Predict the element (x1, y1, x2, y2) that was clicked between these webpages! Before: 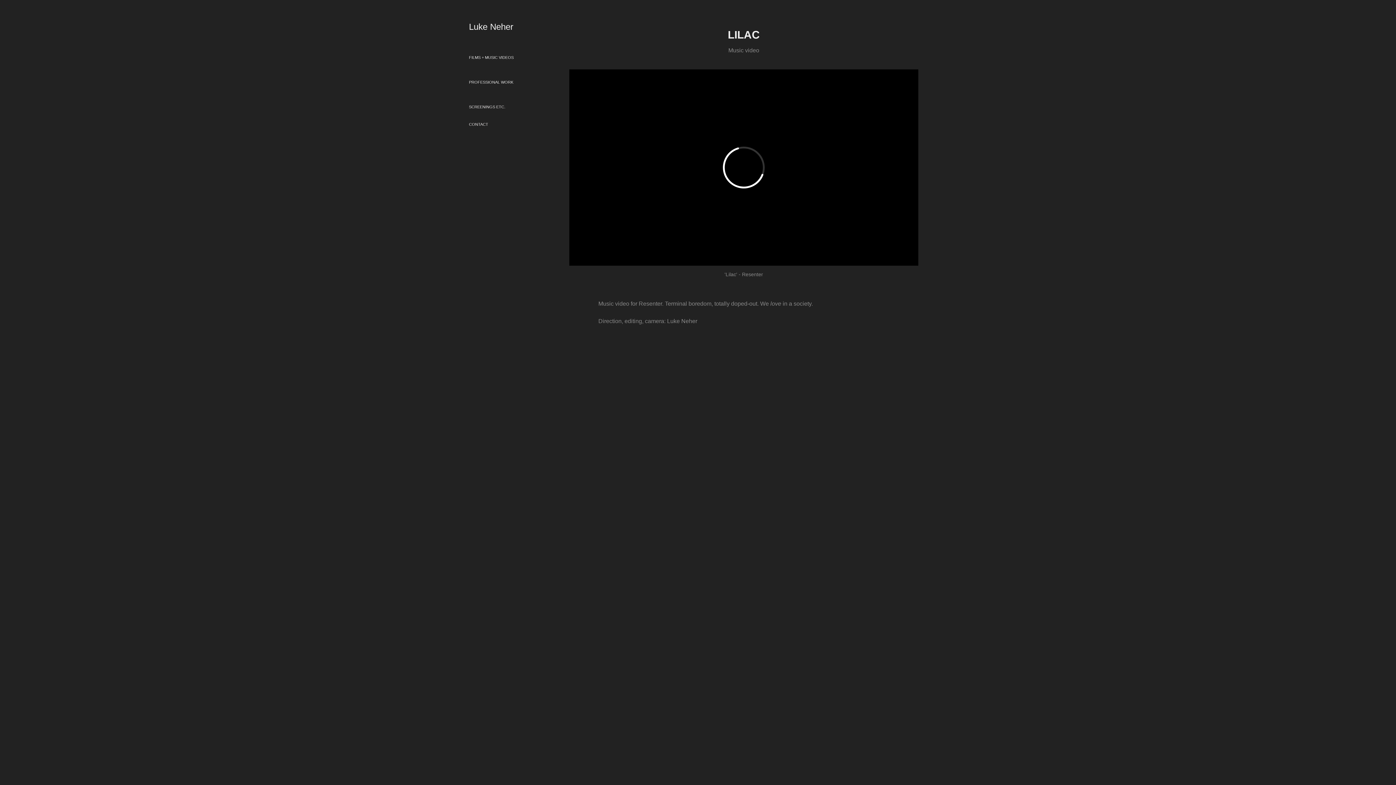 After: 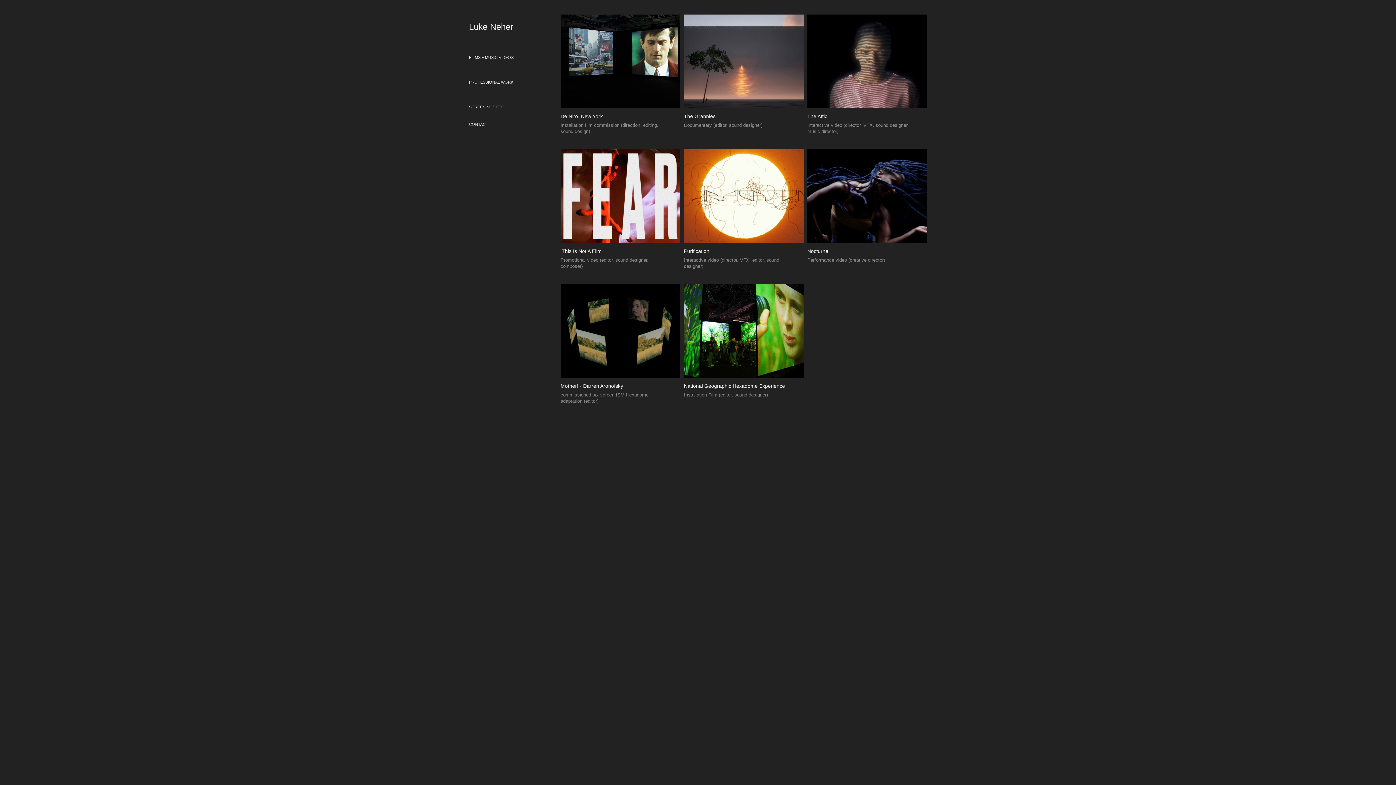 Action: label: PROFESSIONAL WORK bbox: (469, 80, 513, 84)